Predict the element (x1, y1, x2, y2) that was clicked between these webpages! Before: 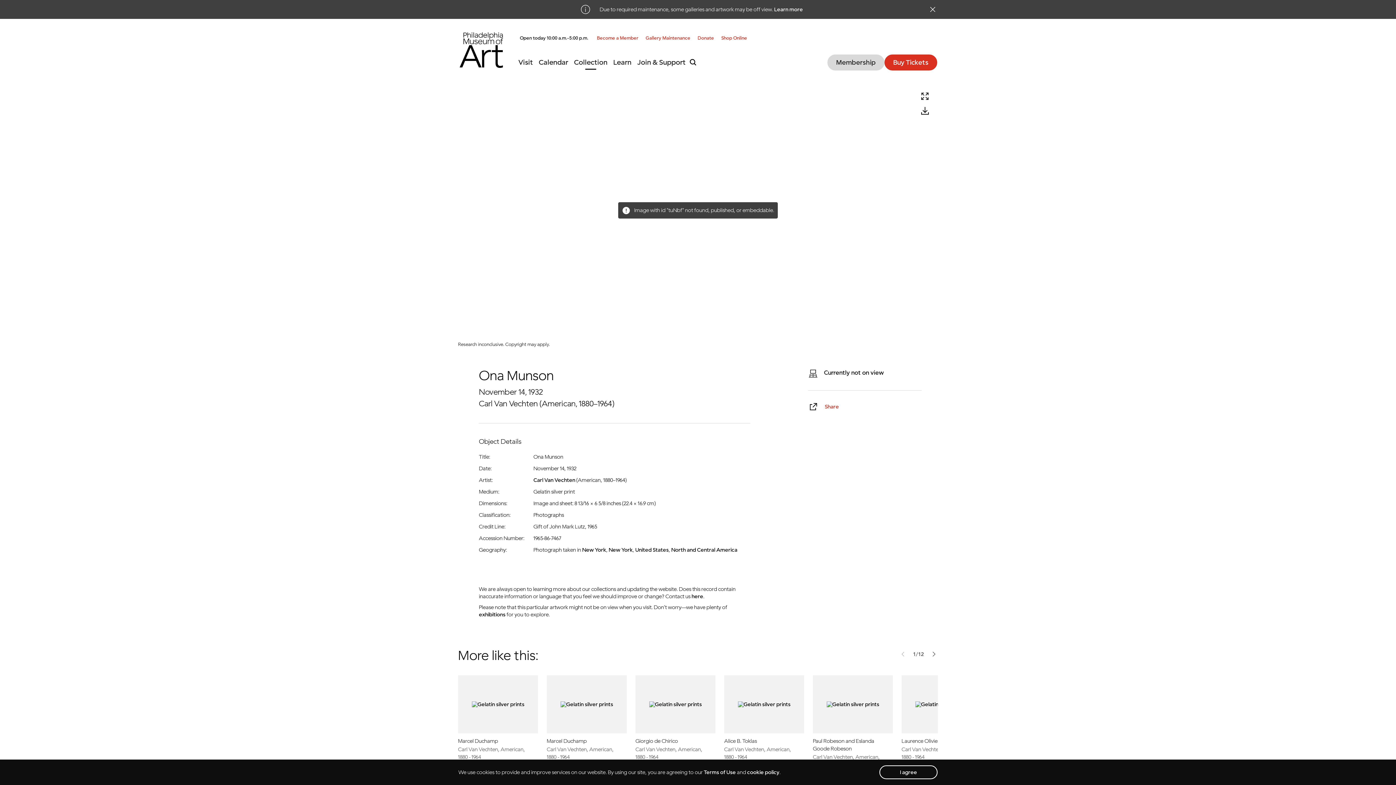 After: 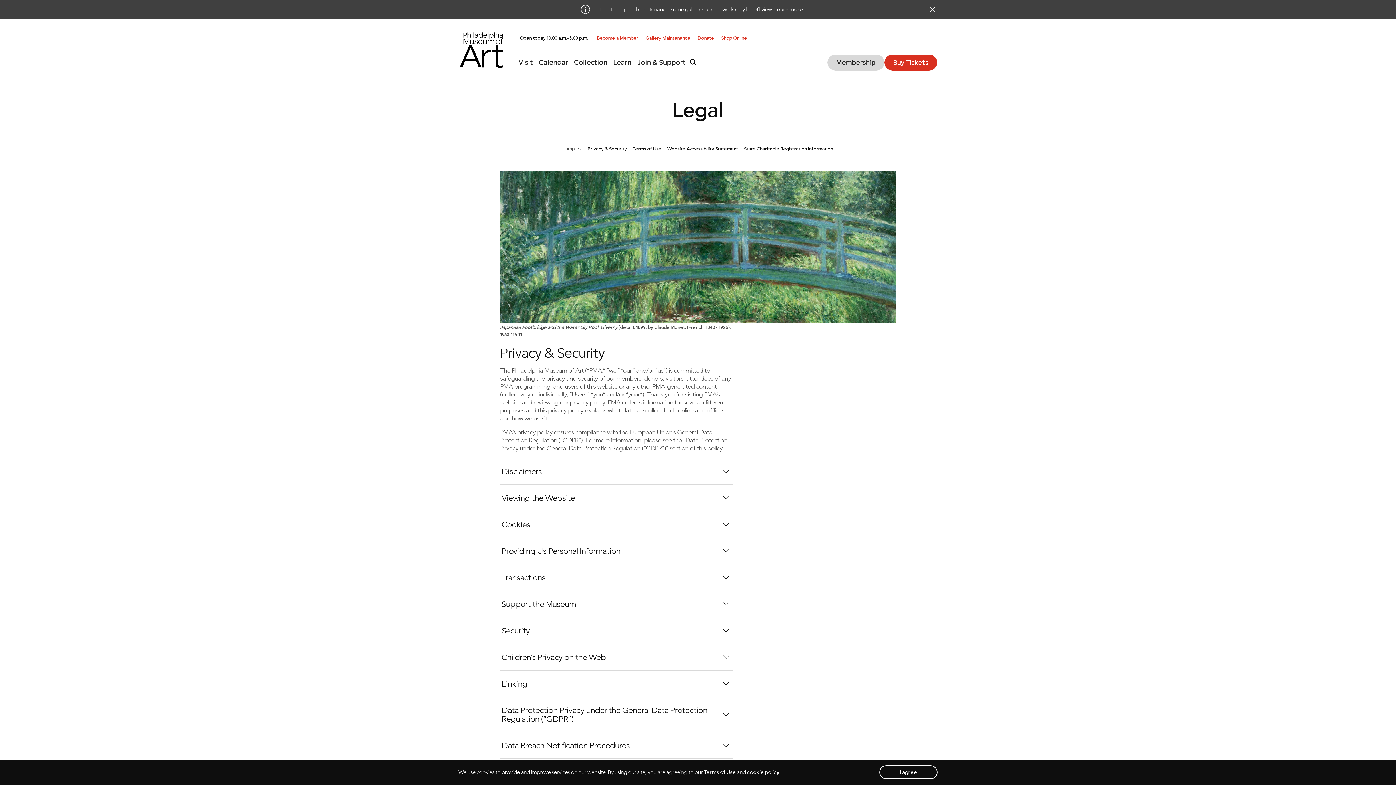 Action: label: Terms of Use bbox: (704, 769, 736, 776)